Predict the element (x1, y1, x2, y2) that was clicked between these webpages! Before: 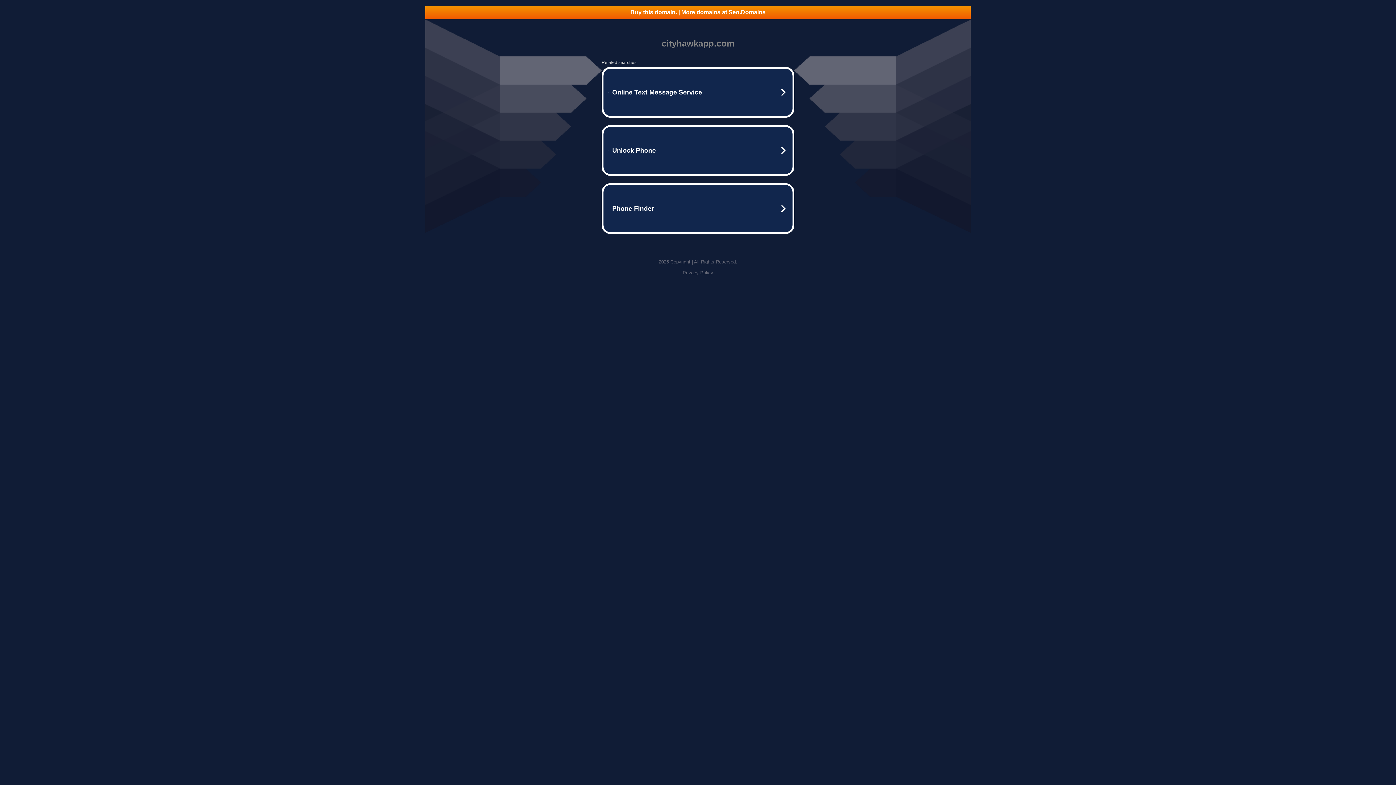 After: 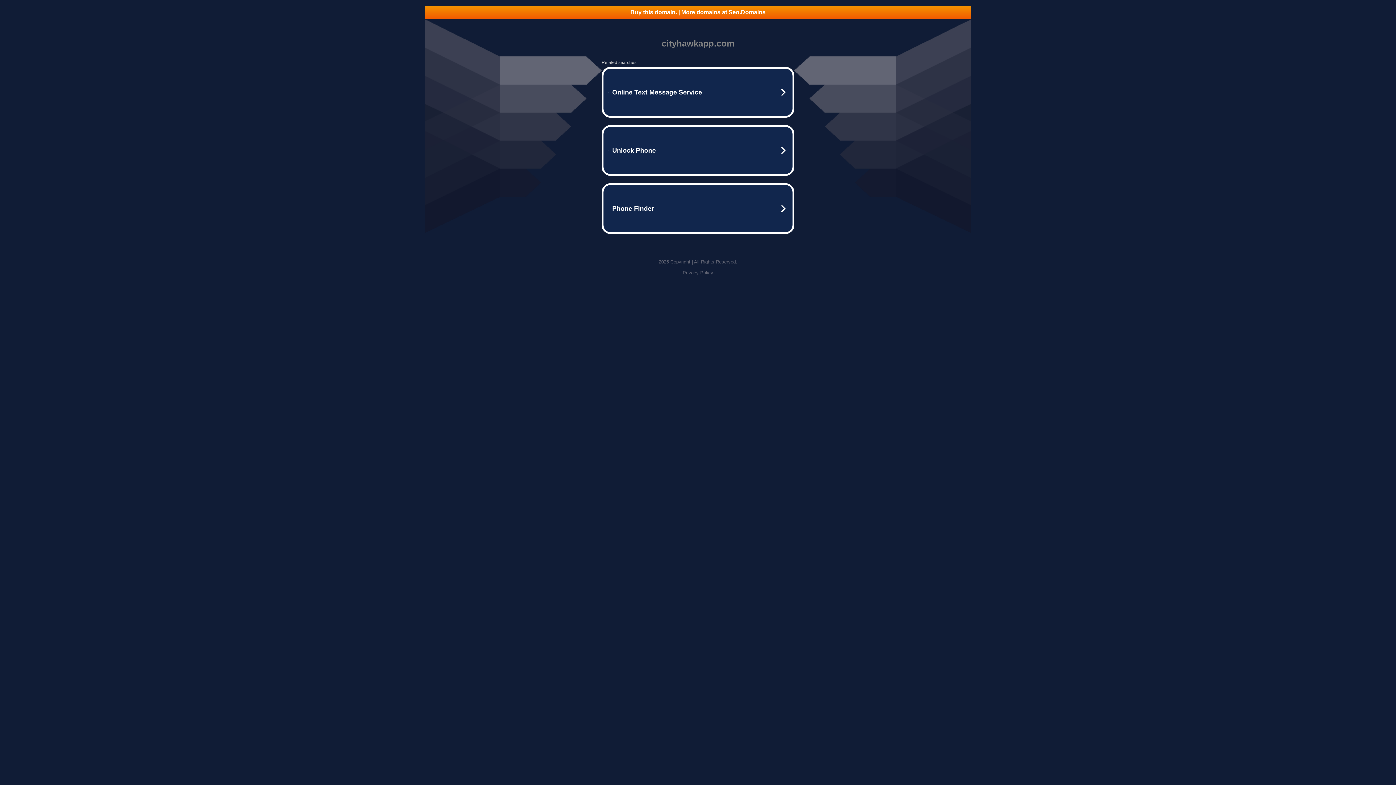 Action: bbox: (682, 270, 713, 275) label: Privacy Policy